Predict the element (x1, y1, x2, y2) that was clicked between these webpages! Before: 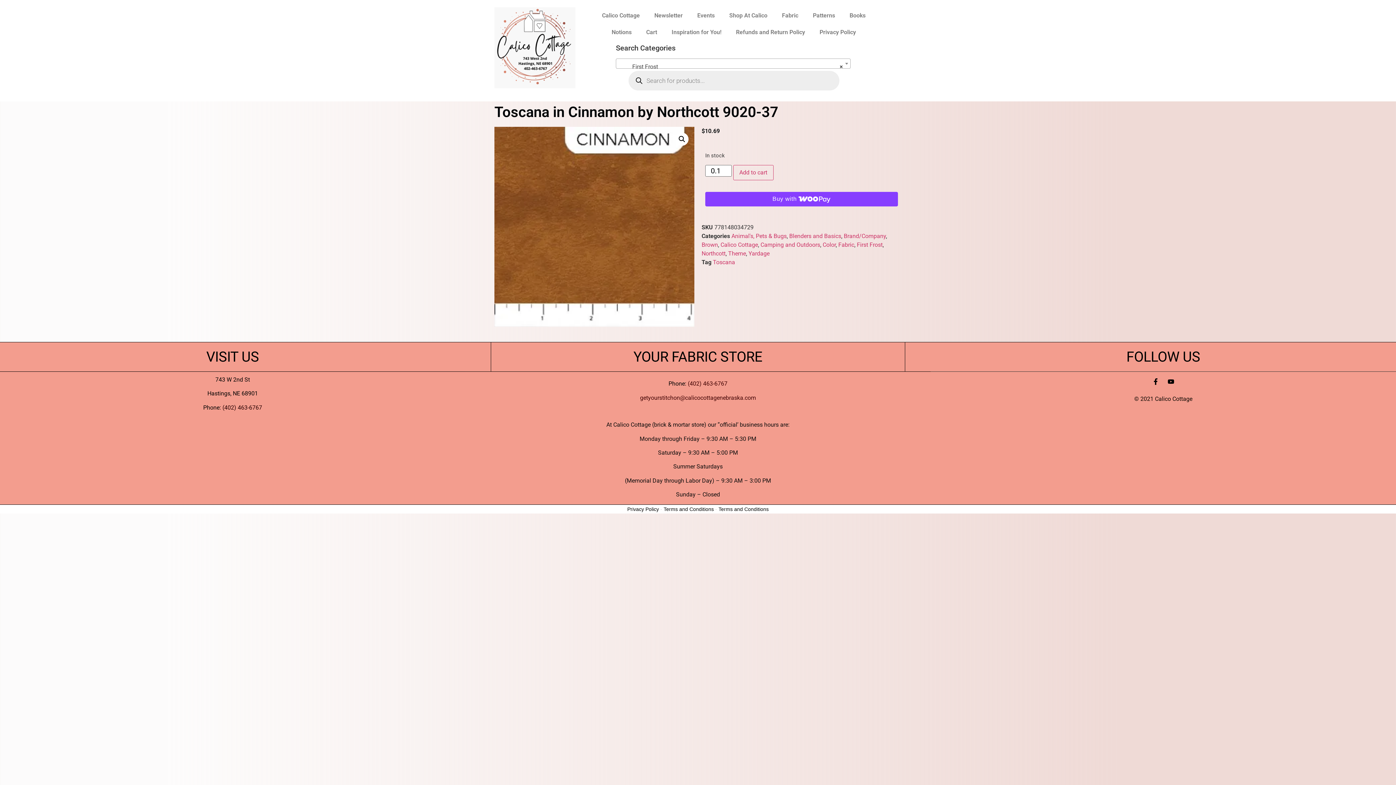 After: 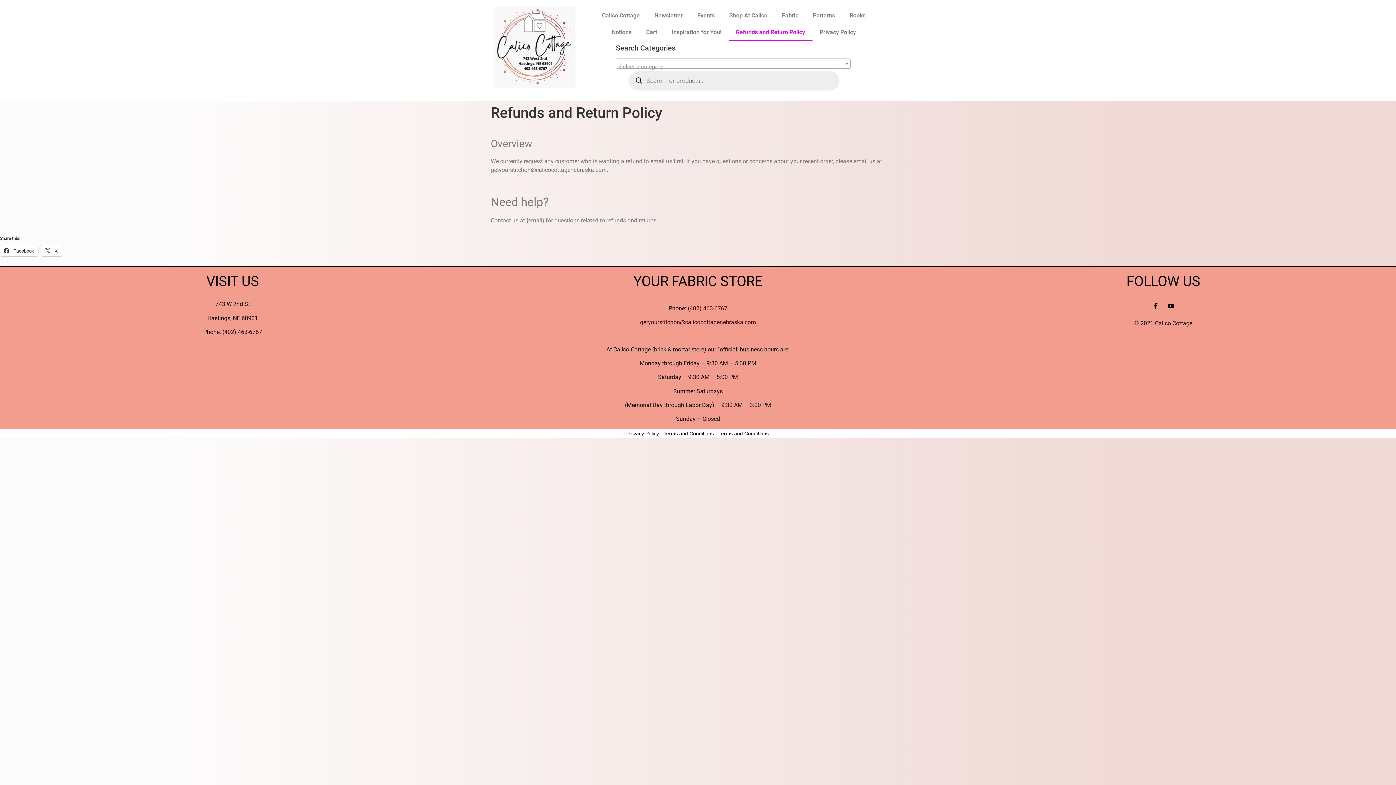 Action: label: Refunds and Return Policy bbox: (728, 24, 812, 40)